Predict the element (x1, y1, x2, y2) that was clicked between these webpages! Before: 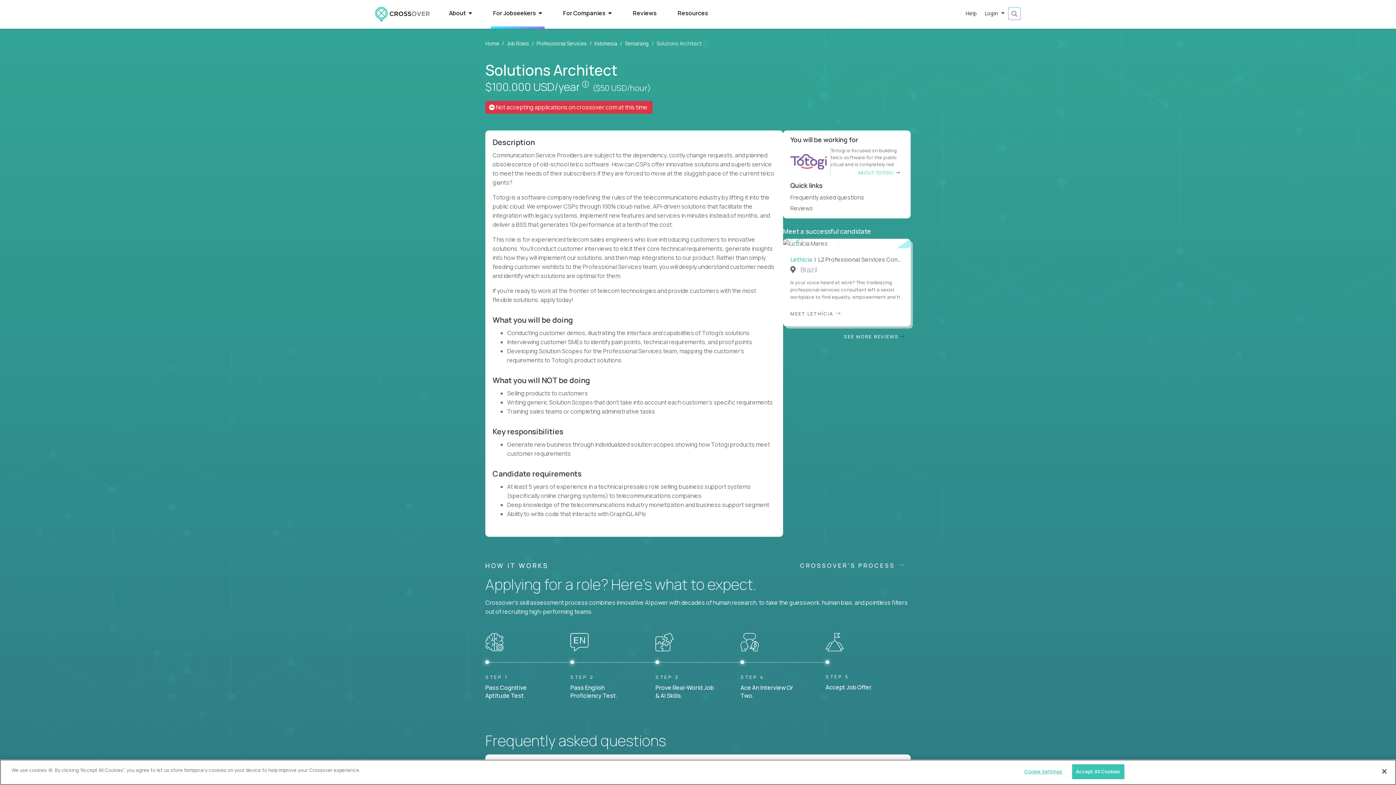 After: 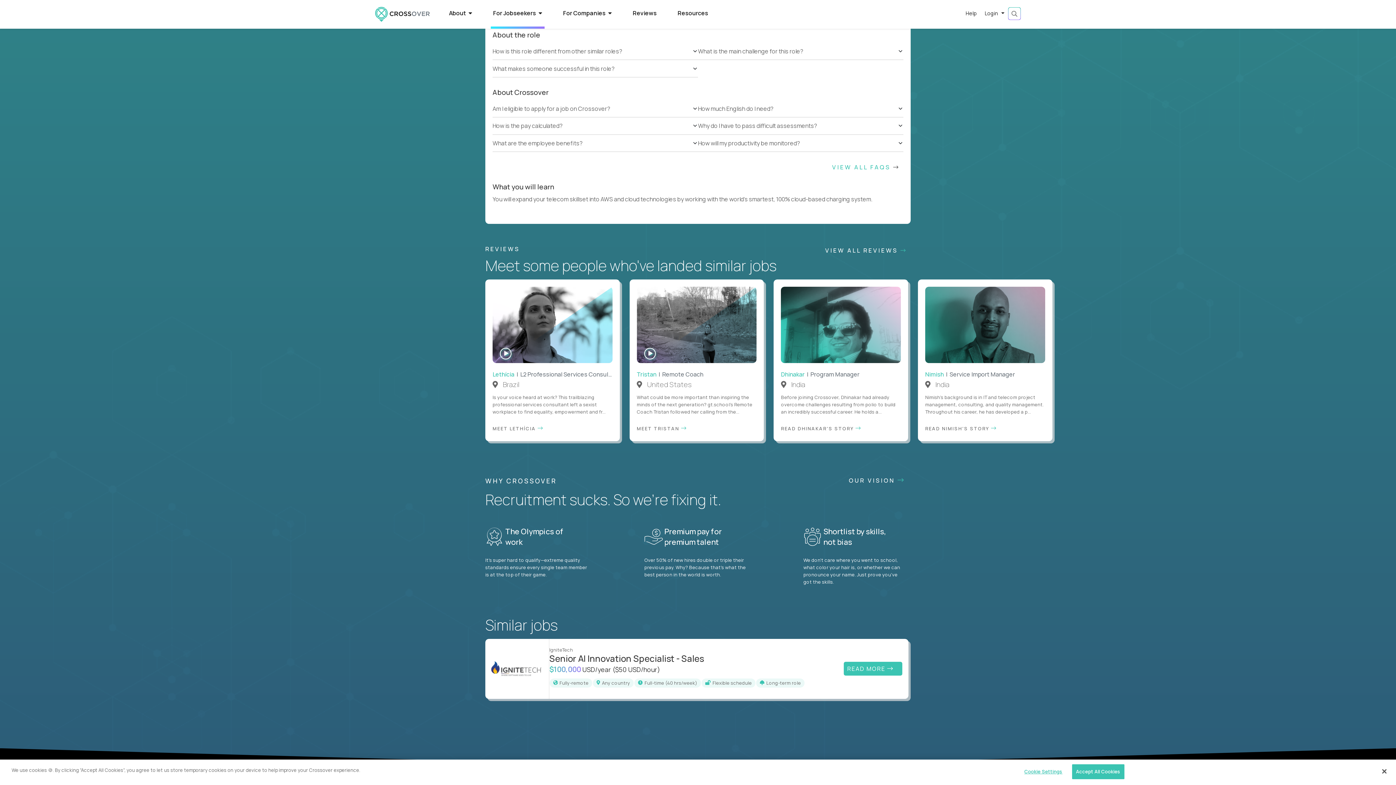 Action: bbox: (968, 580, 978, 590)